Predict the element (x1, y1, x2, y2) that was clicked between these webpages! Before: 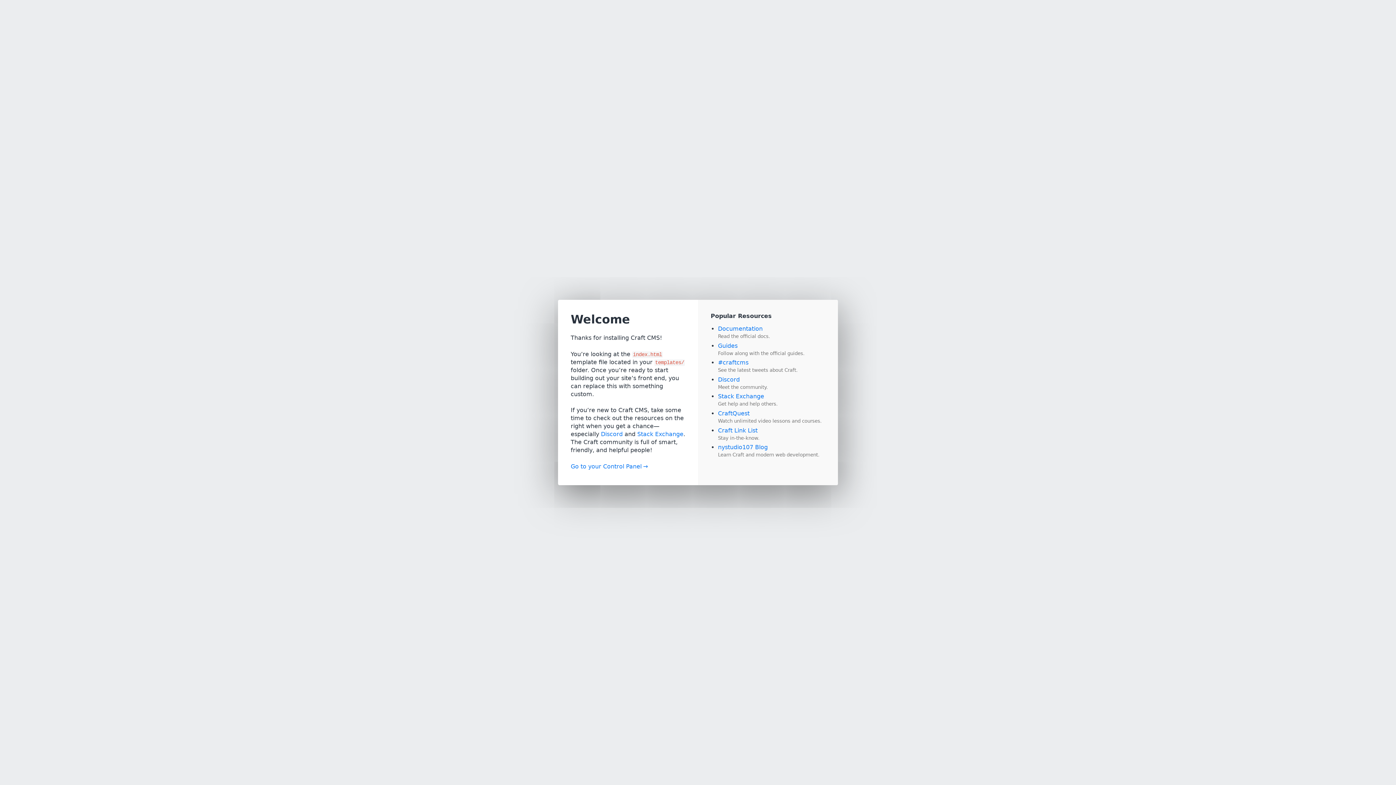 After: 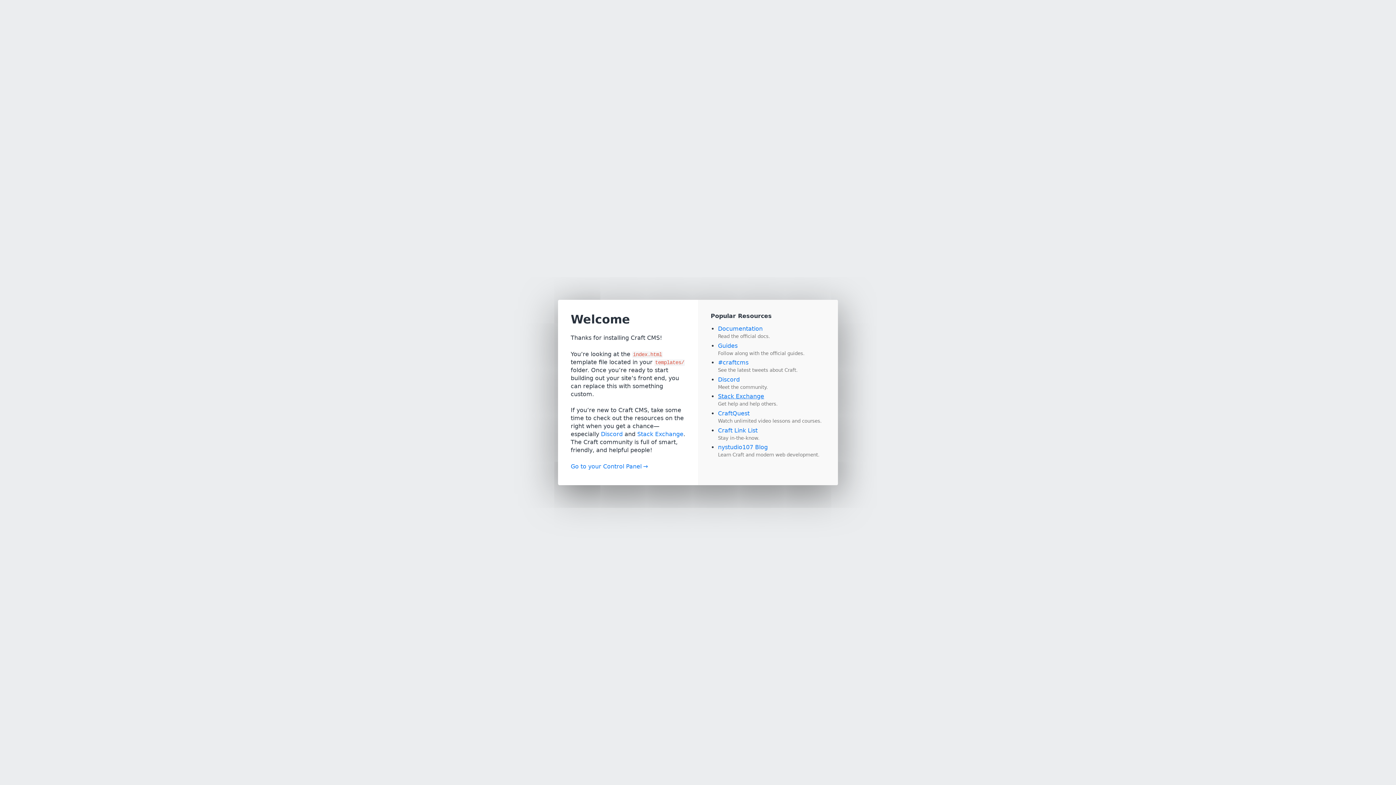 Action: bbox: (718, 393, 764, 400) label: Stack Exchange